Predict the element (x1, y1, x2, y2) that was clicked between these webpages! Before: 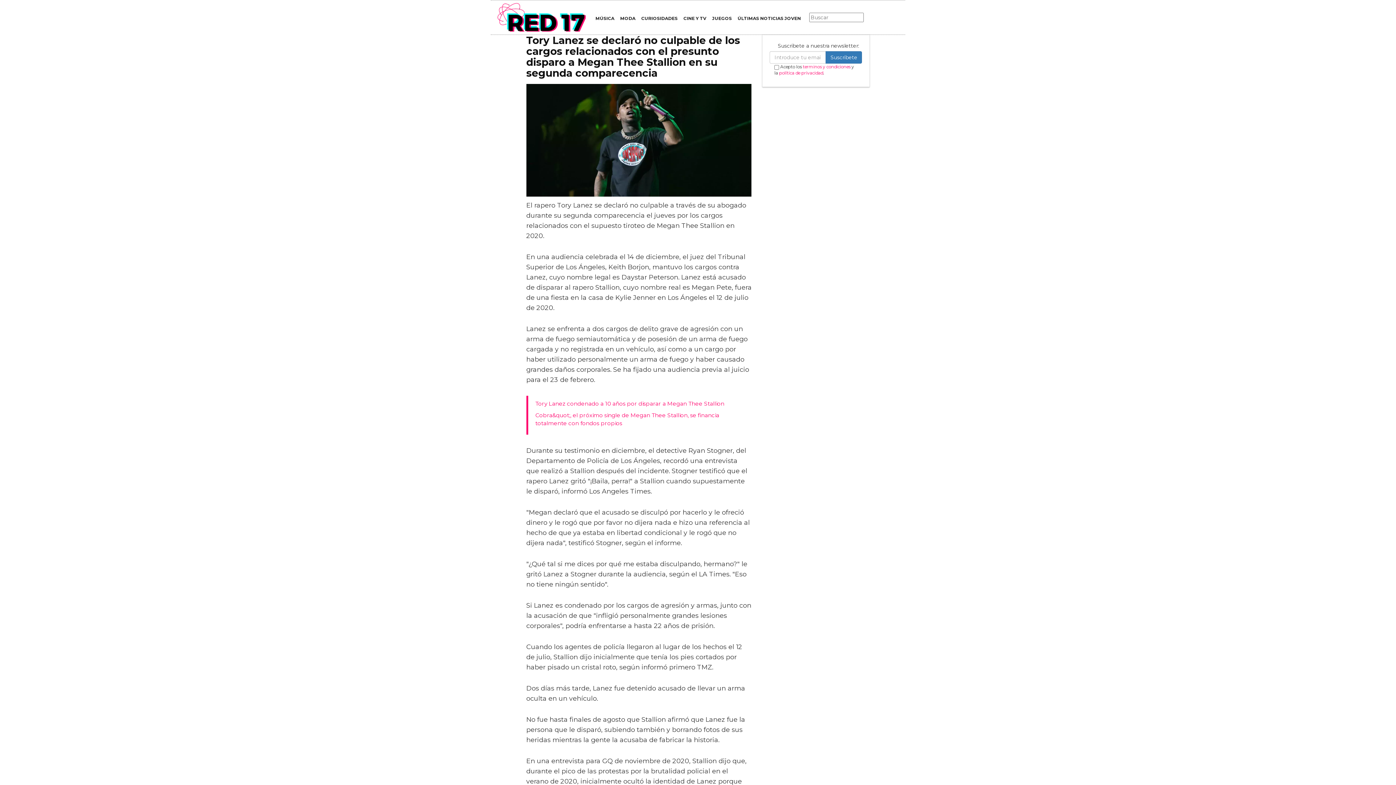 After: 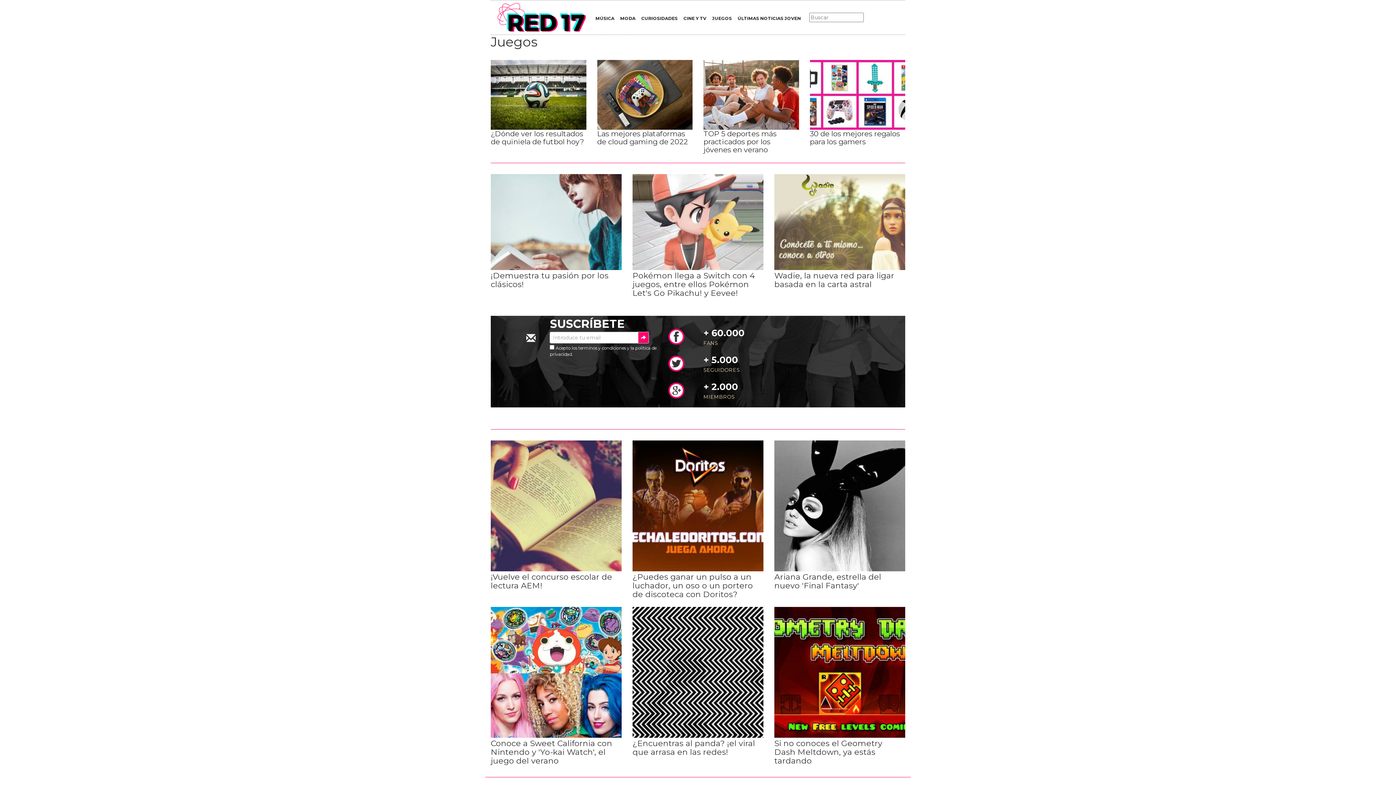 Action: bbox: (709, 12, 734, 23) label: JUEGOS